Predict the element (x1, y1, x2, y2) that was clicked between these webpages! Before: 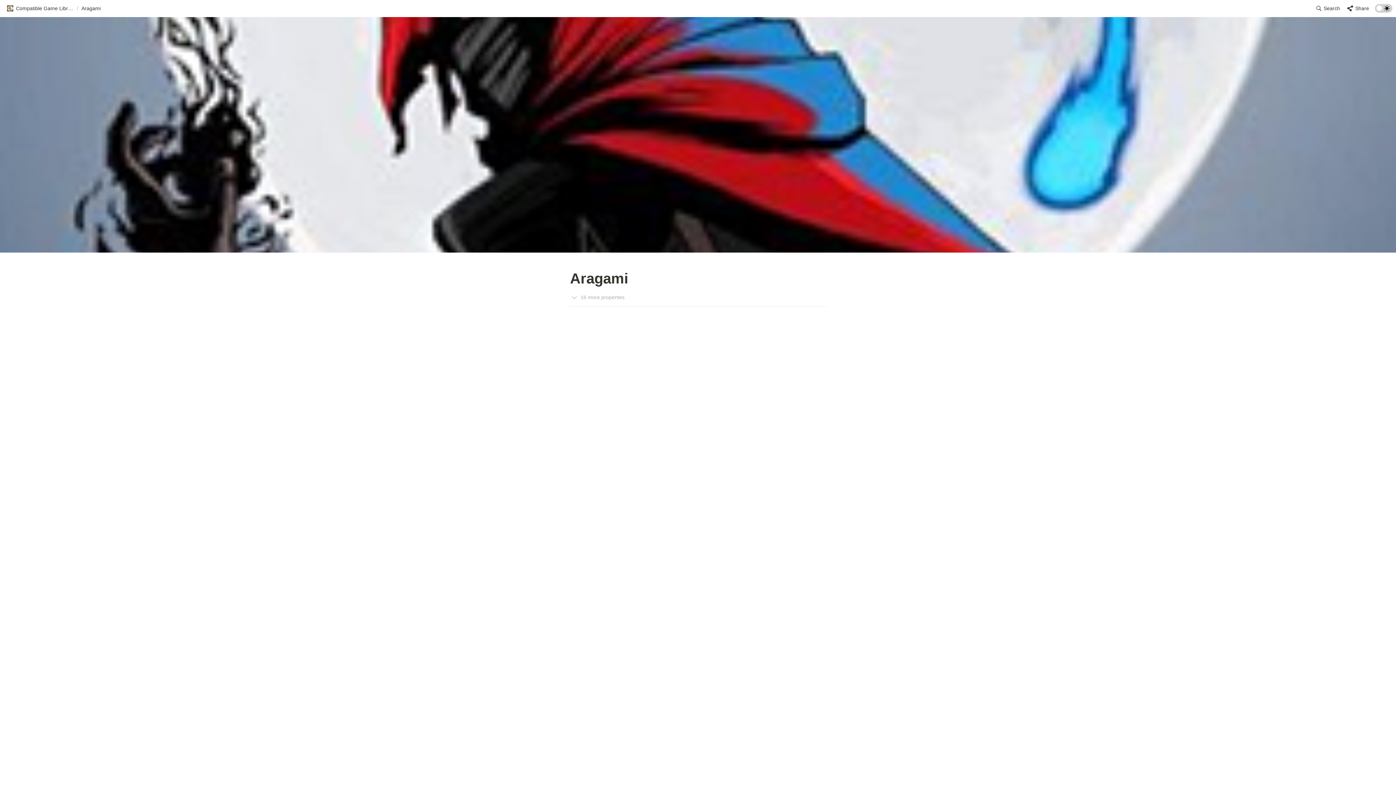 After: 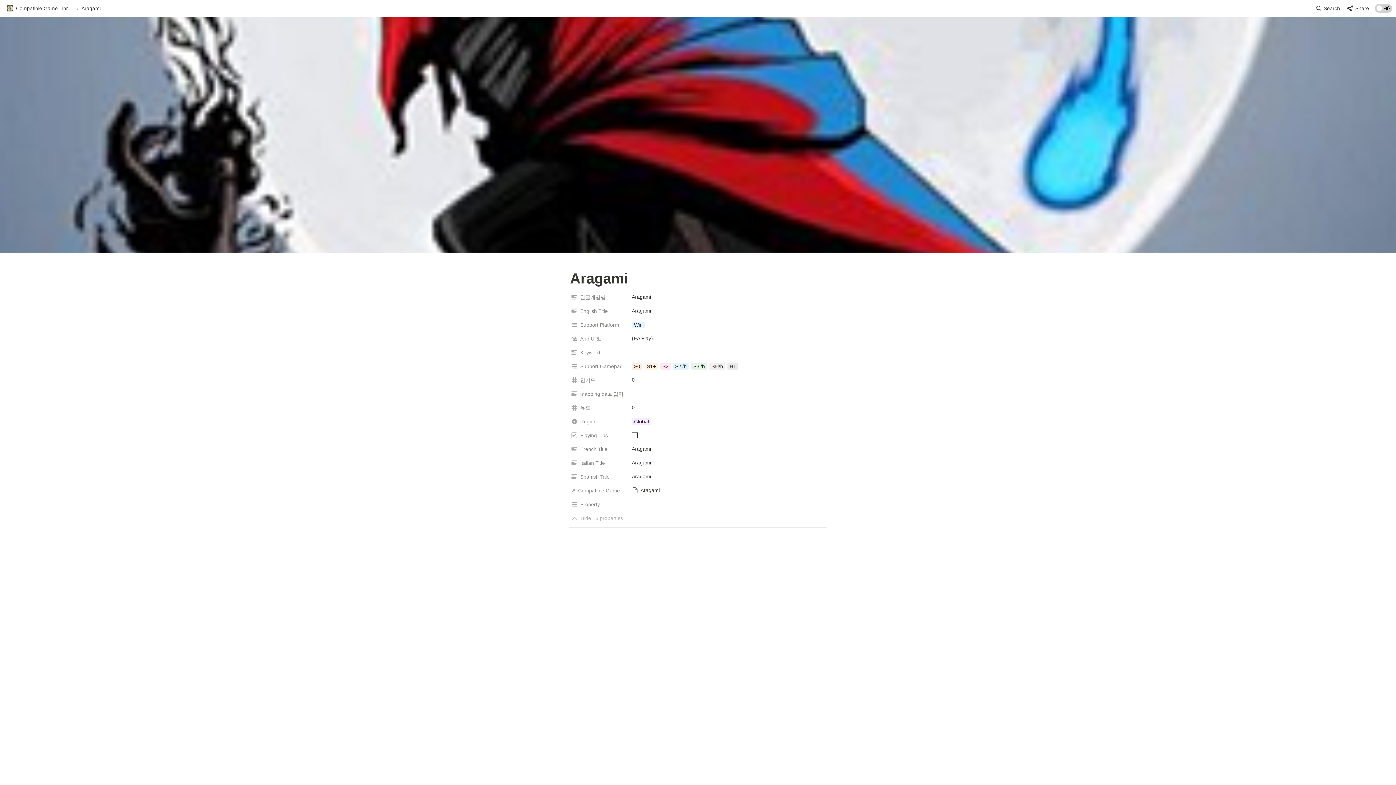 Action: bbox: (569, 291, 642, 303) label: 16 more properties